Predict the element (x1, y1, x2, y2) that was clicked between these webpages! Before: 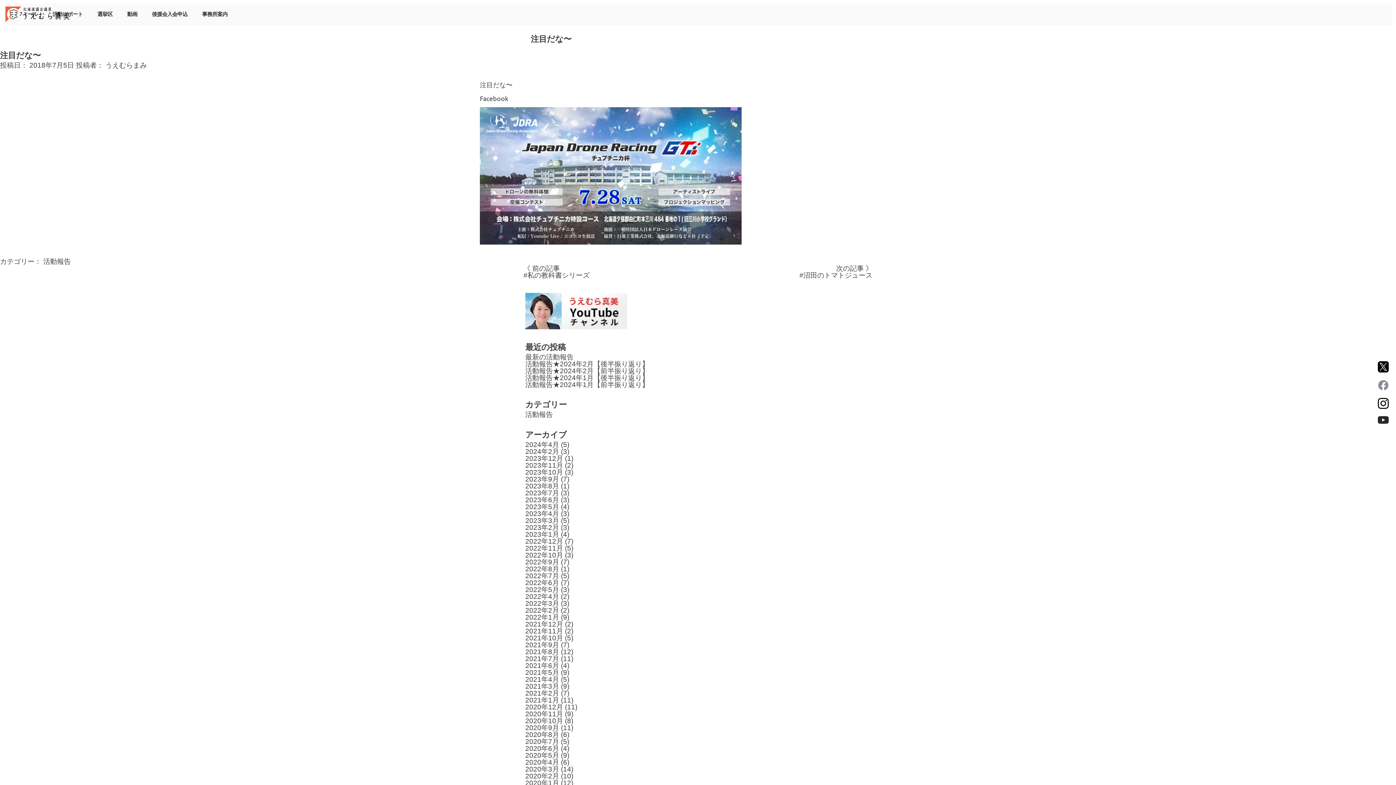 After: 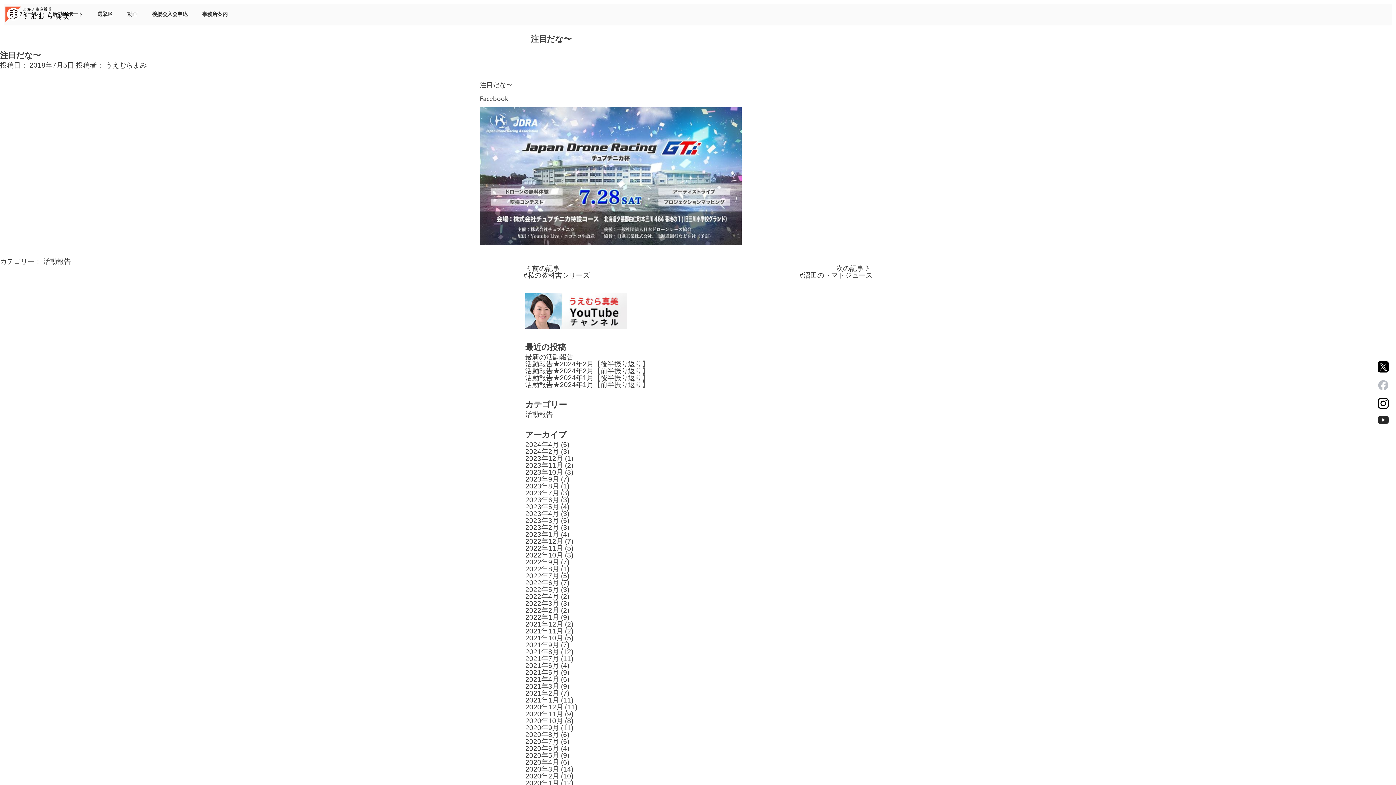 Action: bbox: (1380, 379, 1387, 390)